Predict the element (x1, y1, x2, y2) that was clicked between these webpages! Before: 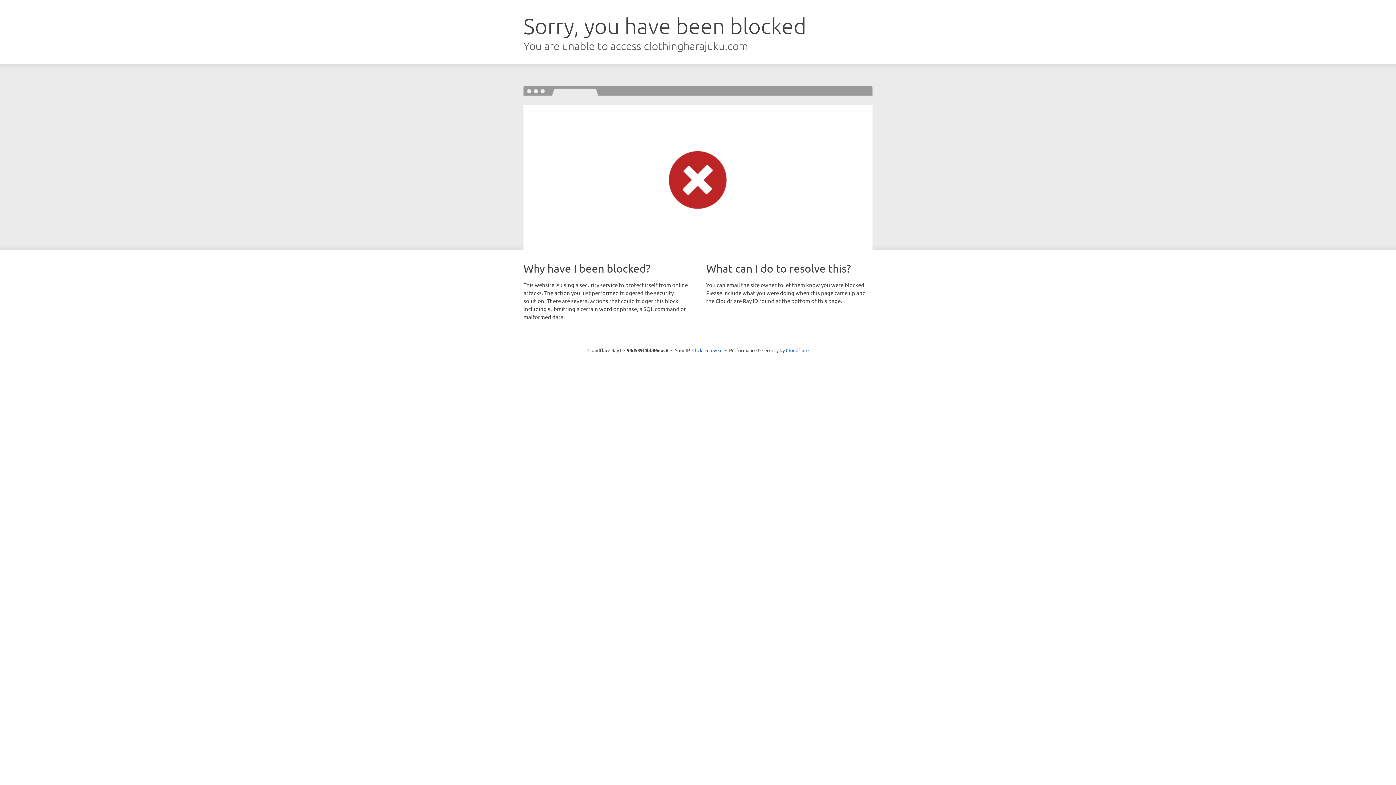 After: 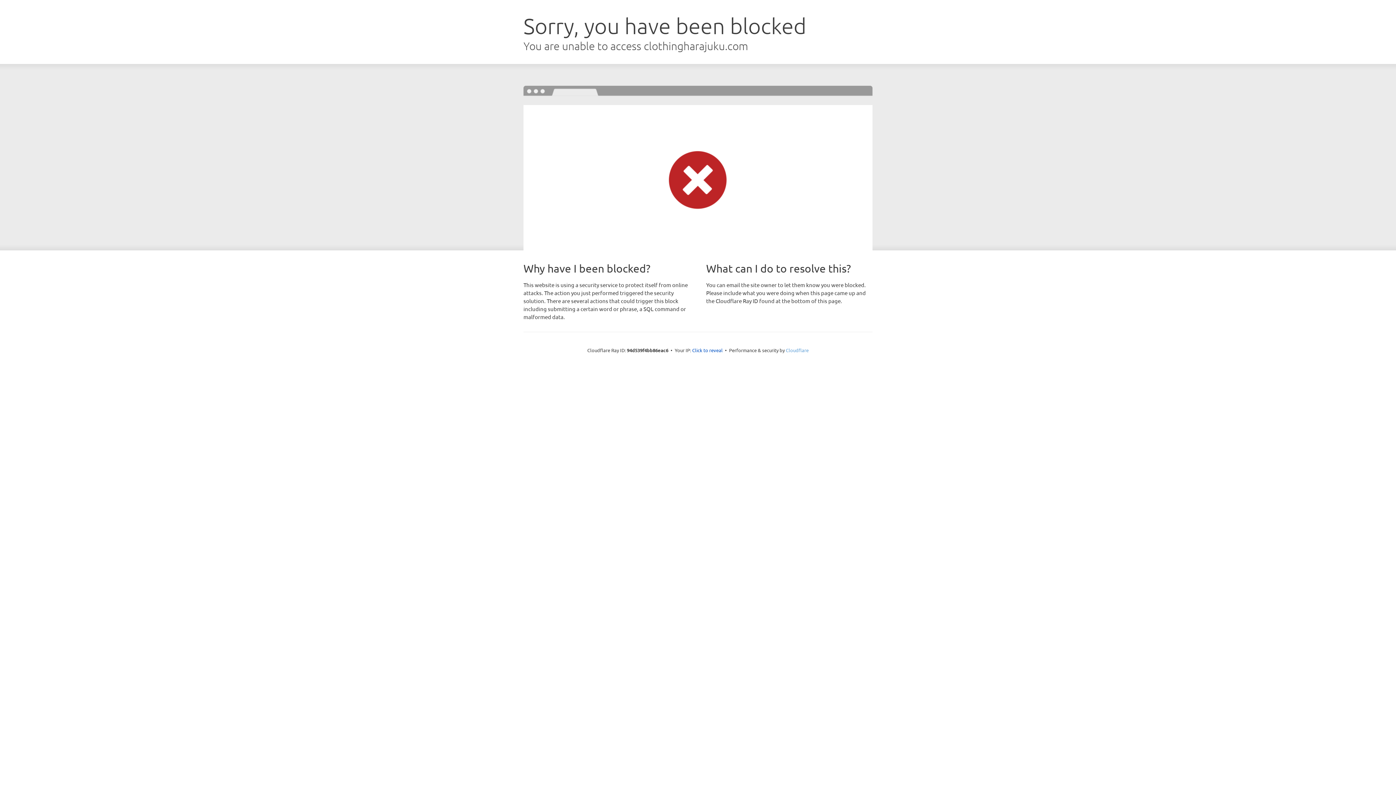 Action: bbox: (786, 347, 808, 353) label: Cloudflare